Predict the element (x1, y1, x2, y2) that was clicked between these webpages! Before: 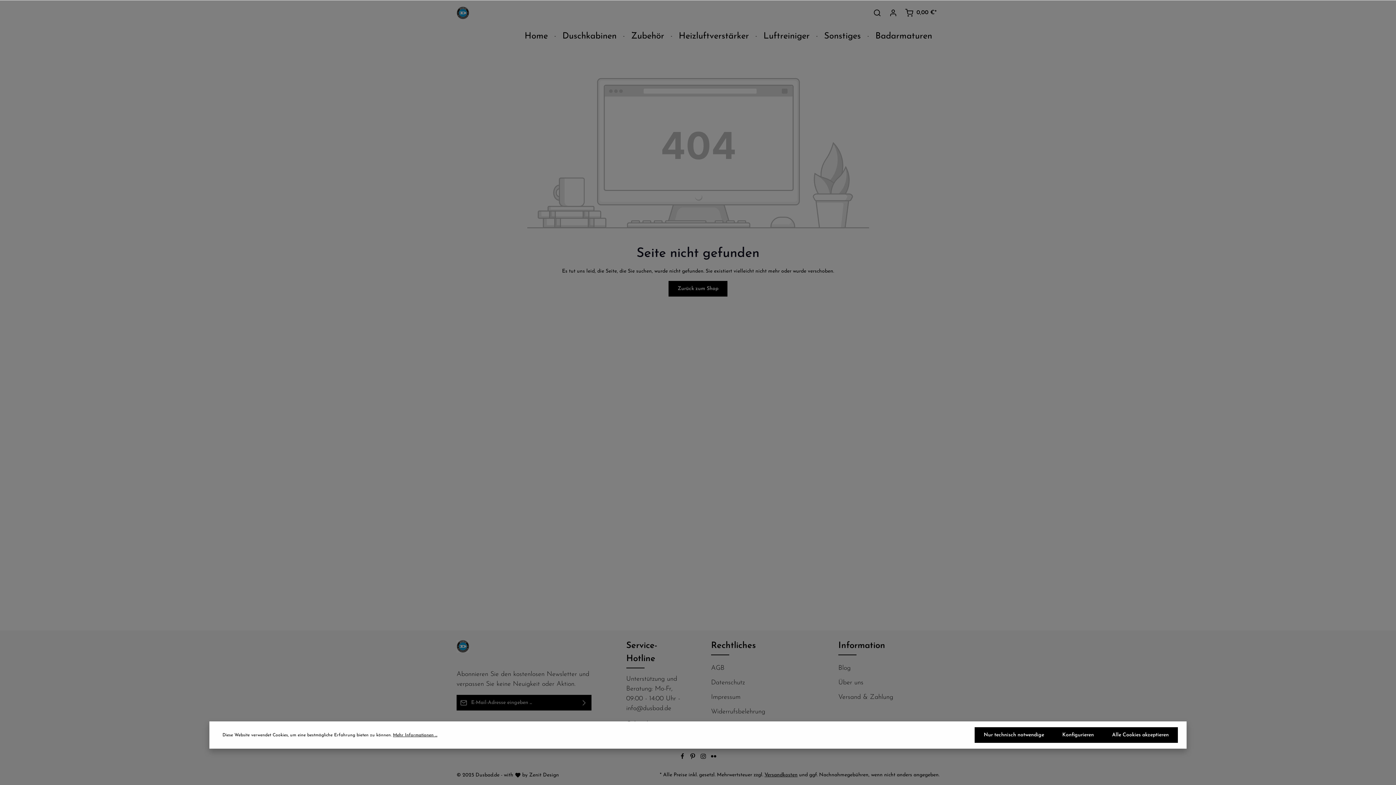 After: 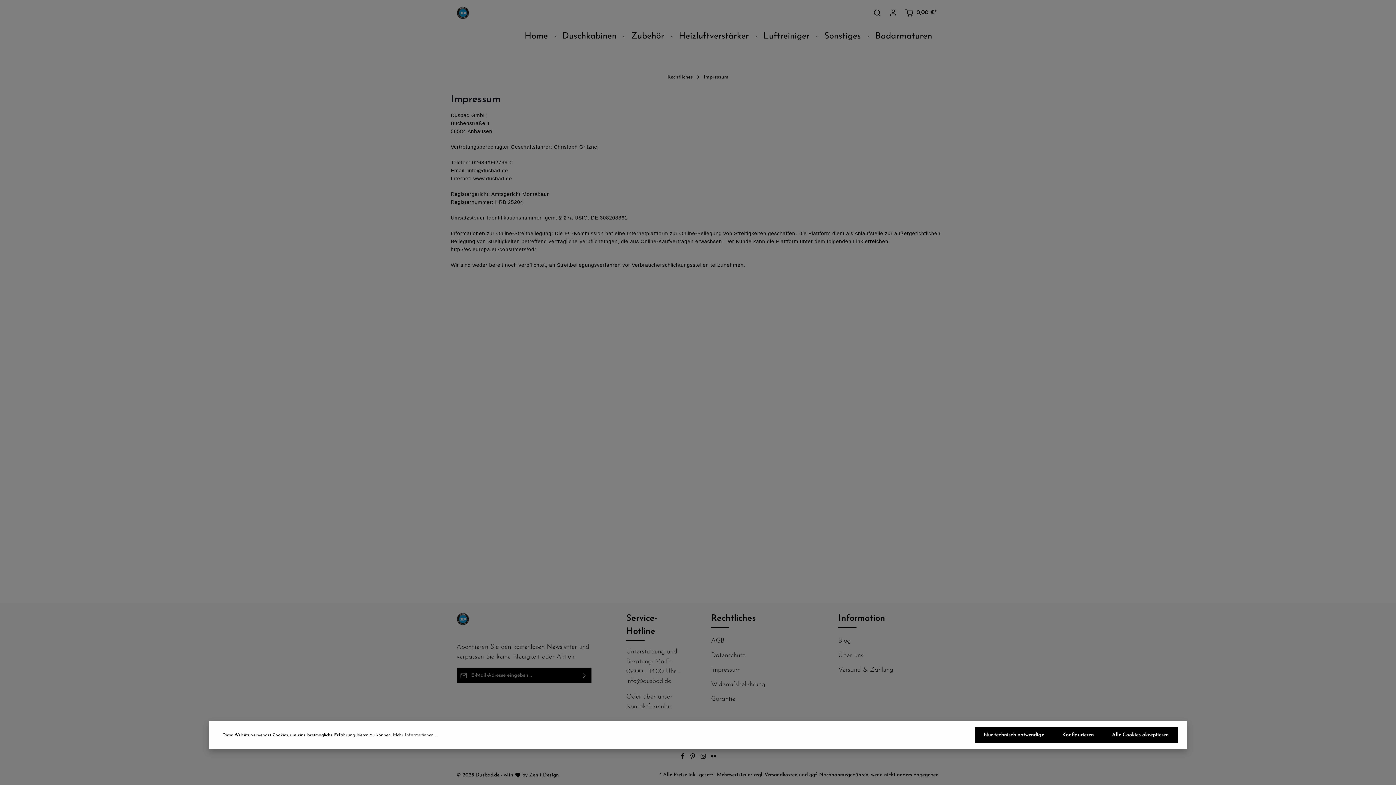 Action: bbox: (711, 694, 740, 701) label: Impressum